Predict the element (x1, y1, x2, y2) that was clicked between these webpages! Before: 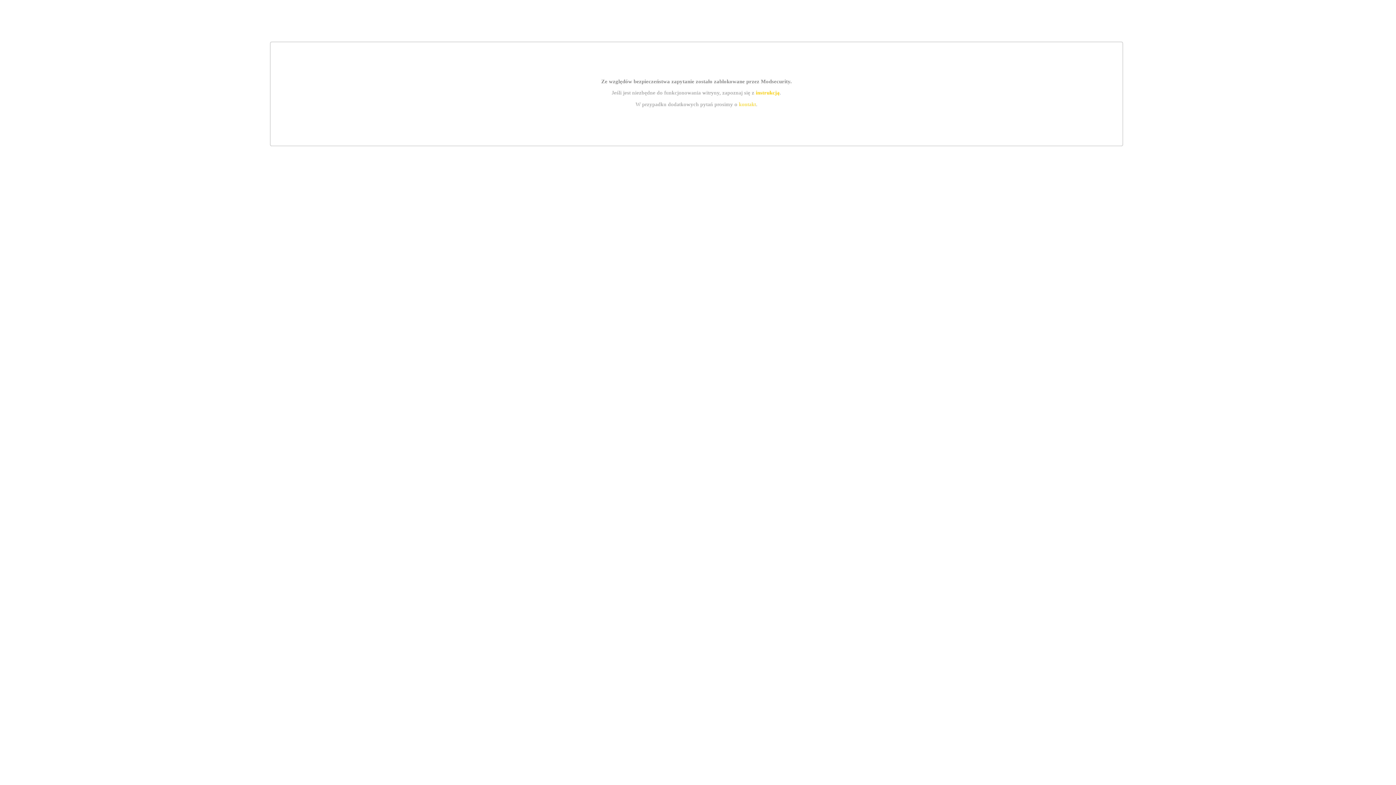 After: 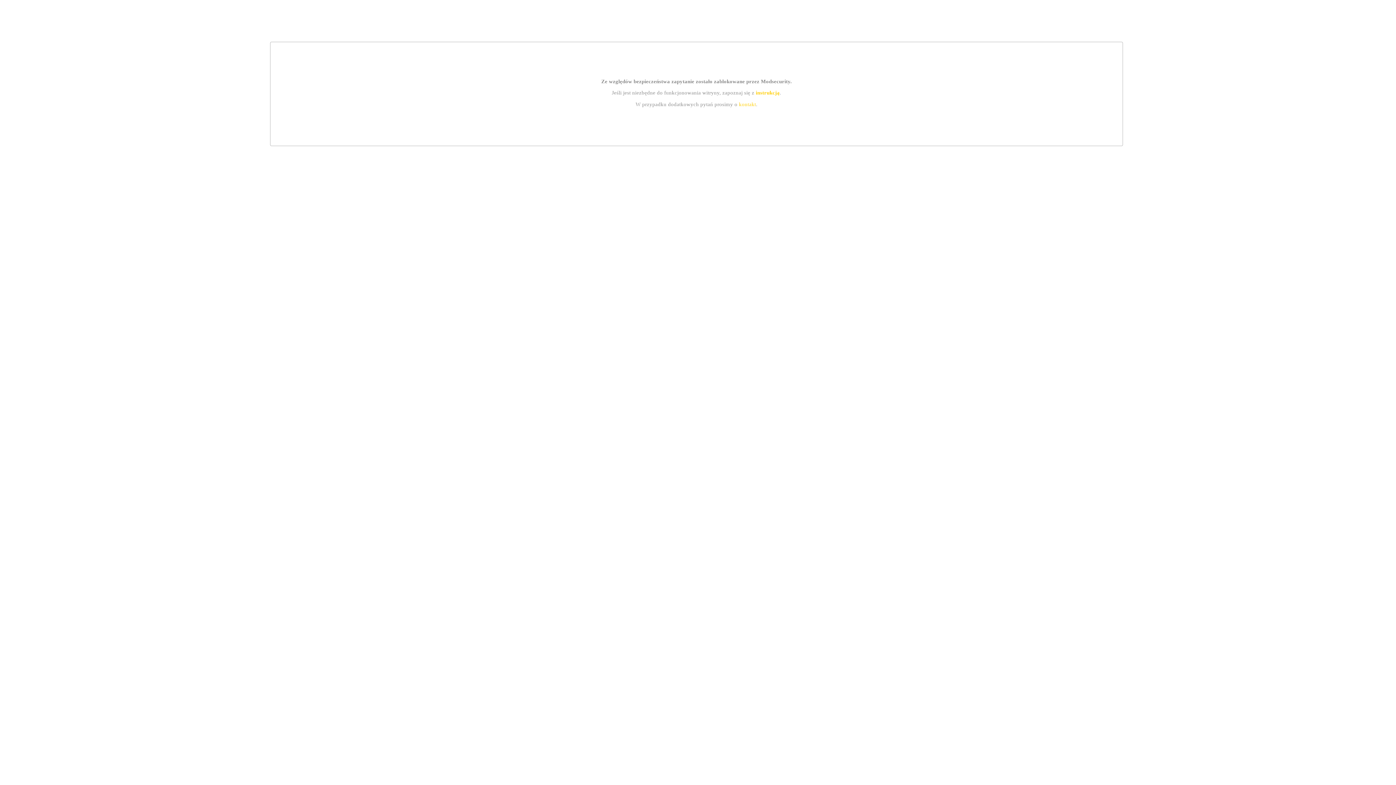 Action: label: instrukcją bbox: (755, 89, 779, 95)